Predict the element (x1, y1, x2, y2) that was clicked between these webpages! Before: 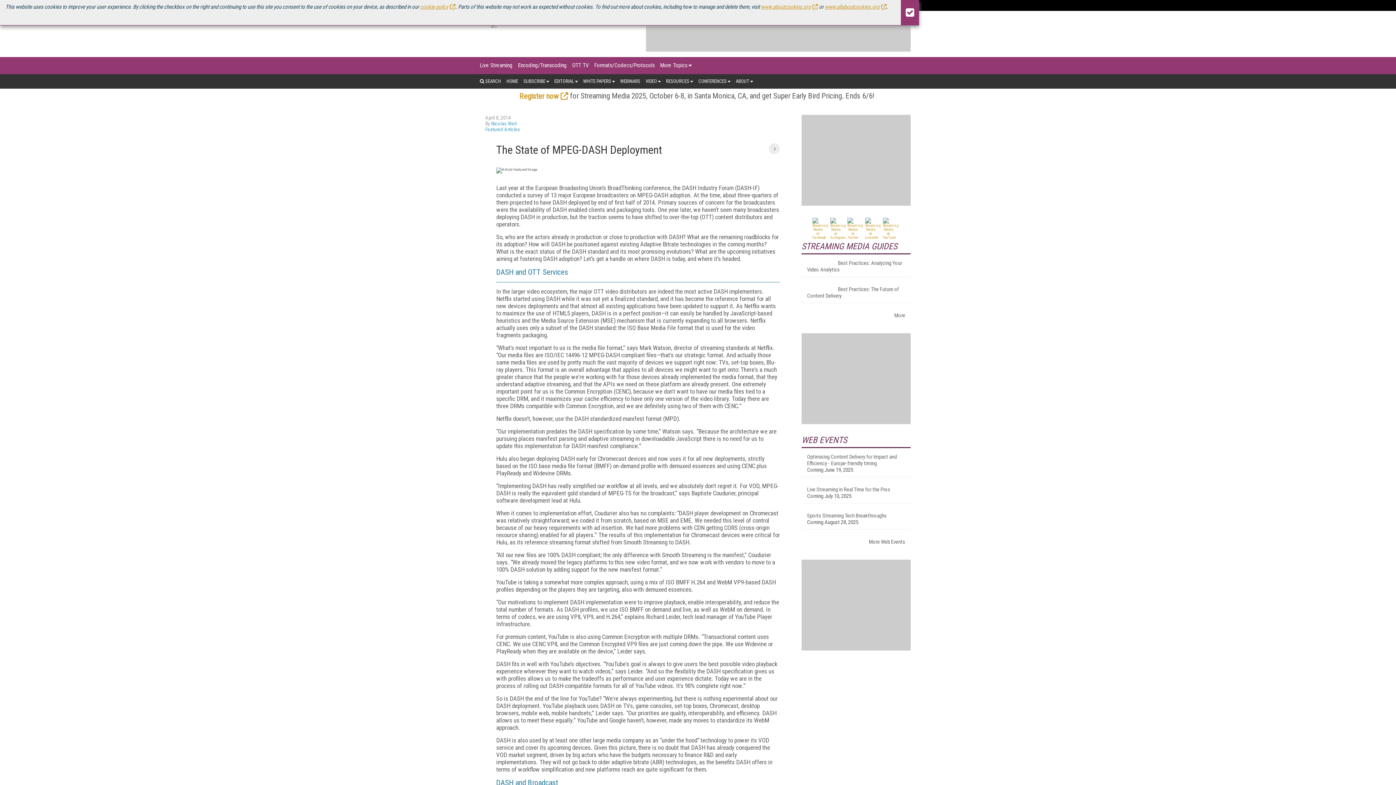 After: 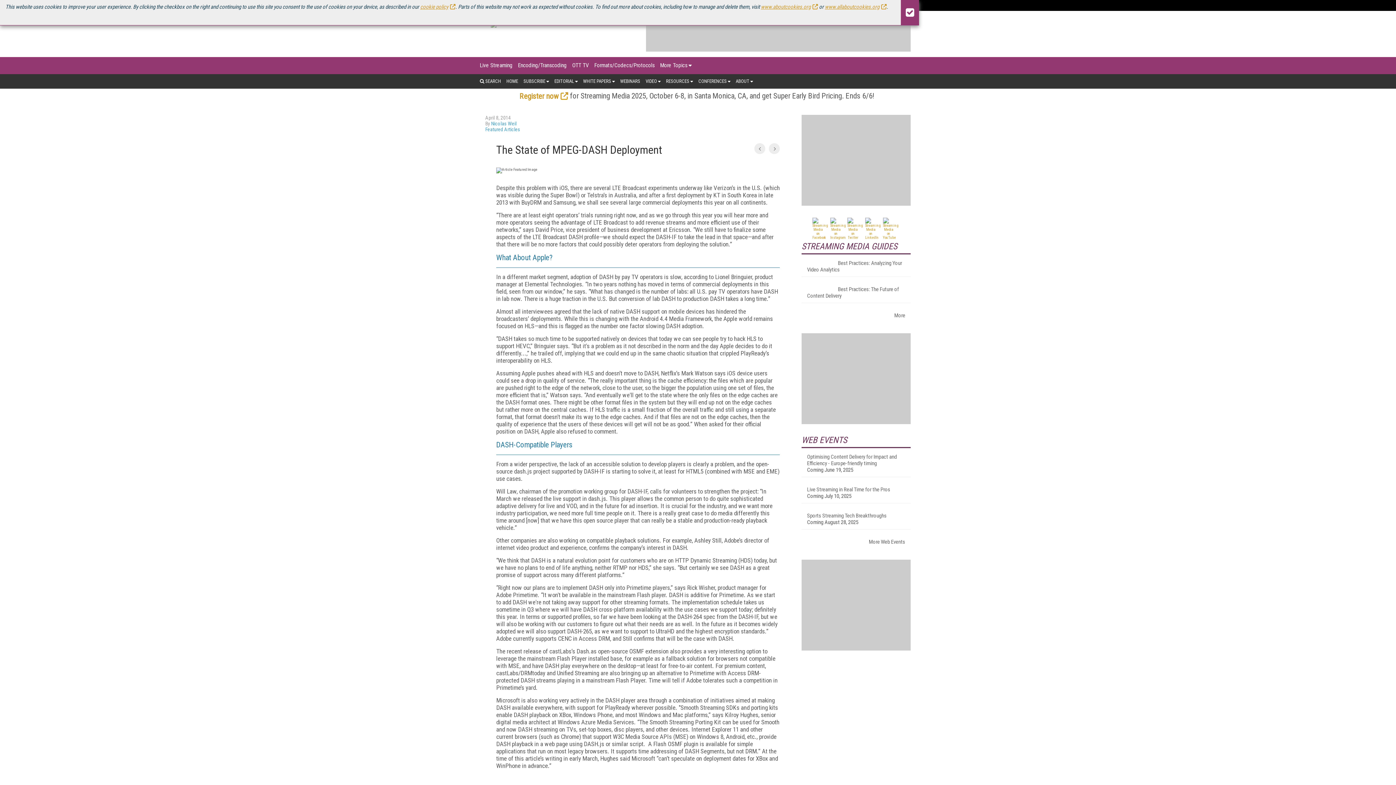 Action: bbox: (769, 143, 780, 154)